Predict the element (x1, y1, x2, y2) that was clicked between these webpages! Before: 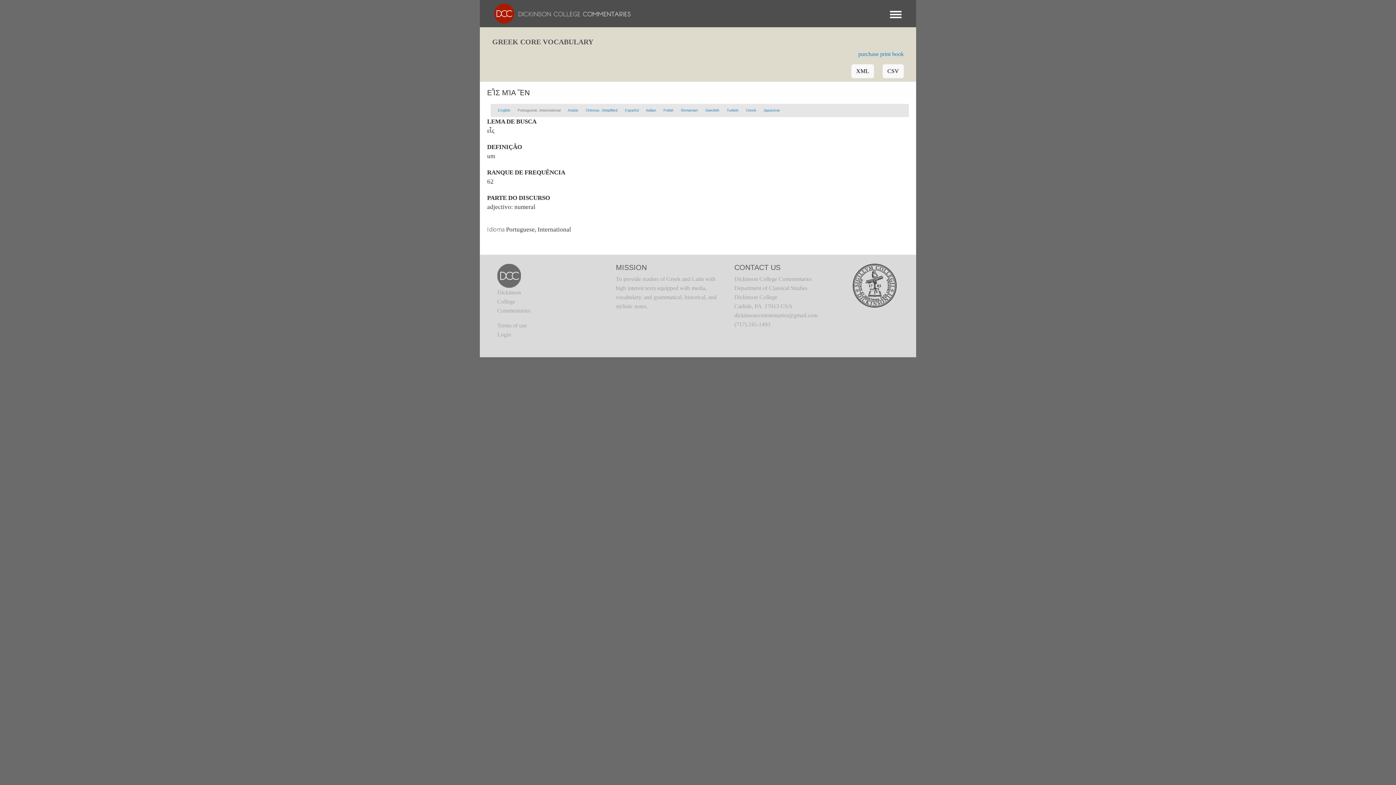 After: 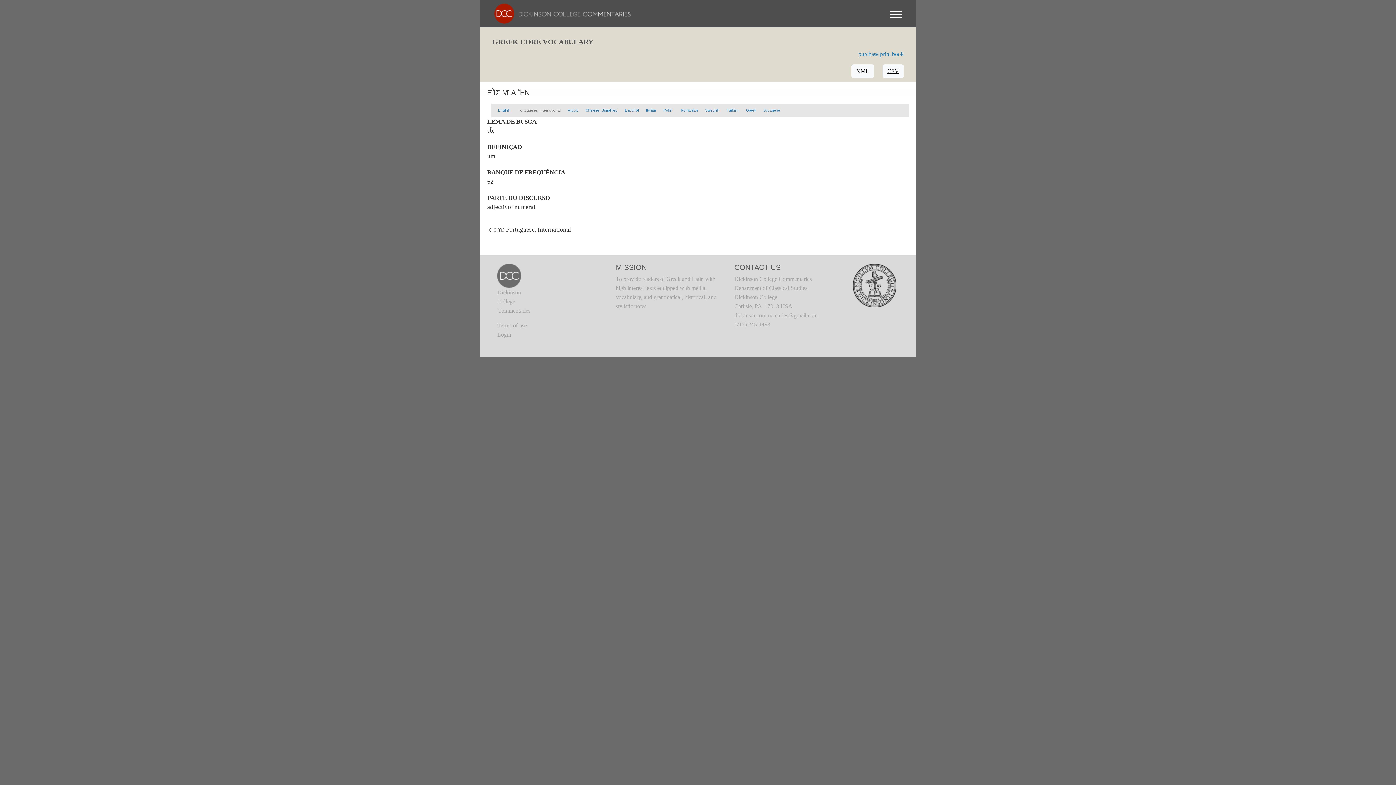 Action: label: CSV bbox: (882, 64, 904, 78)